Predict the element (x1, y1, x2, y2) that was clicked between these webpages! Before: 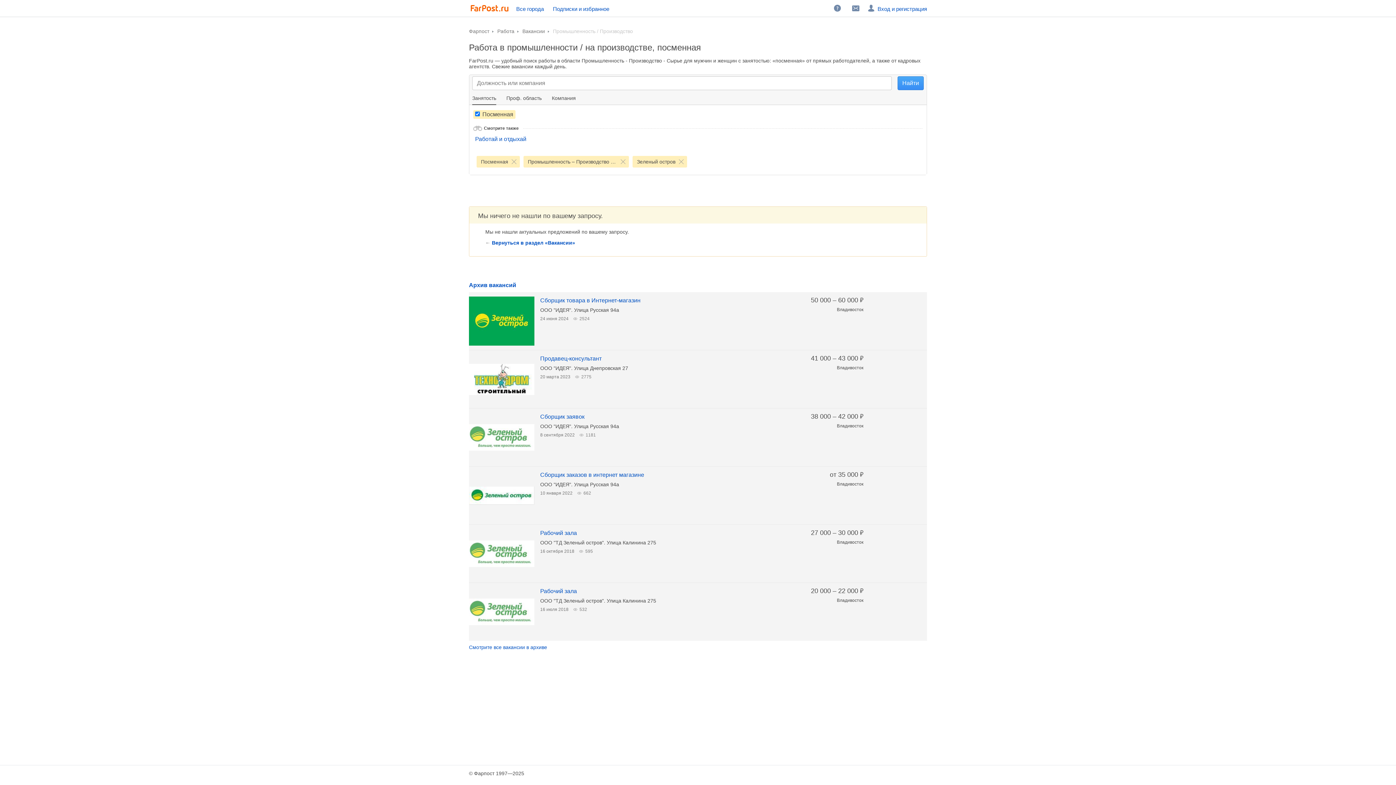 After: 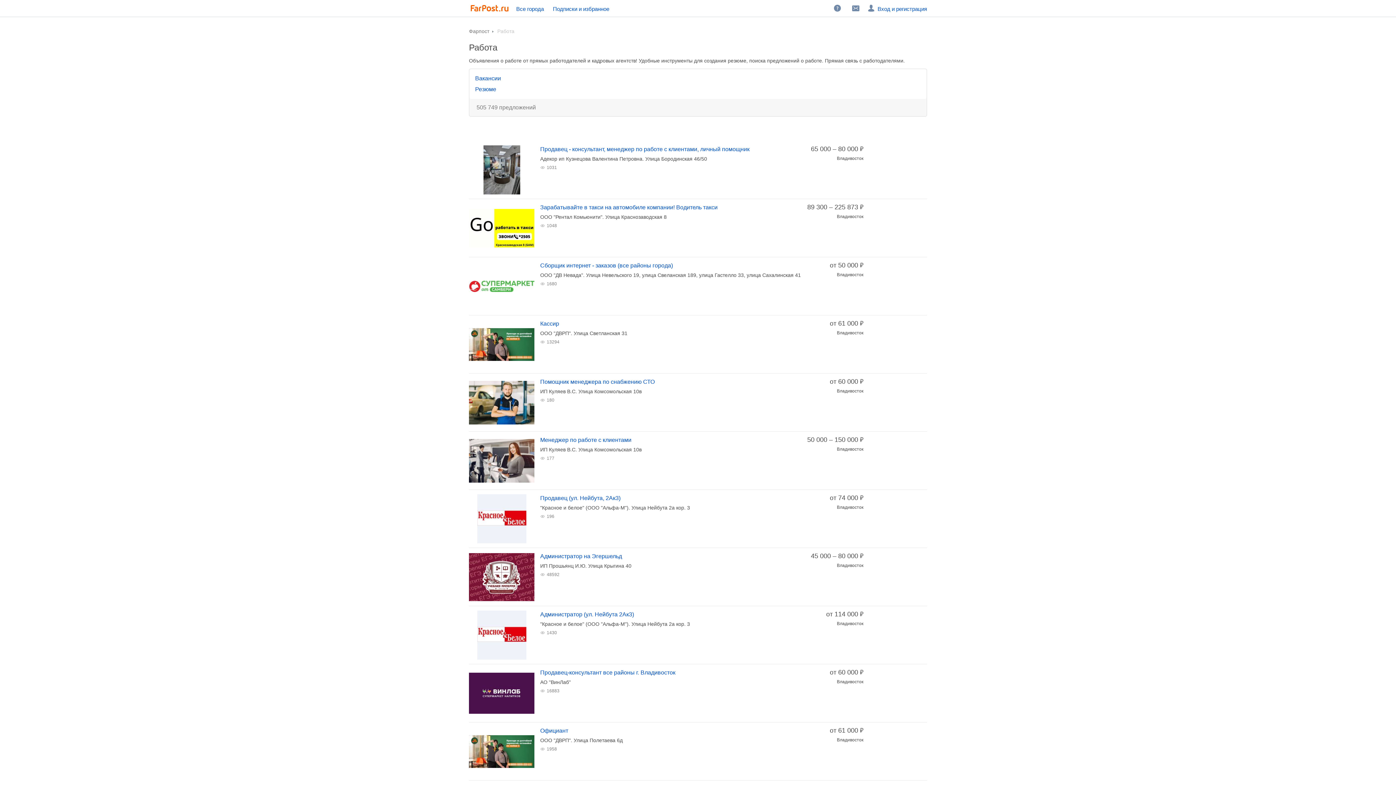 Action: bbox: (497, 28, 516, 34) label: Работа 